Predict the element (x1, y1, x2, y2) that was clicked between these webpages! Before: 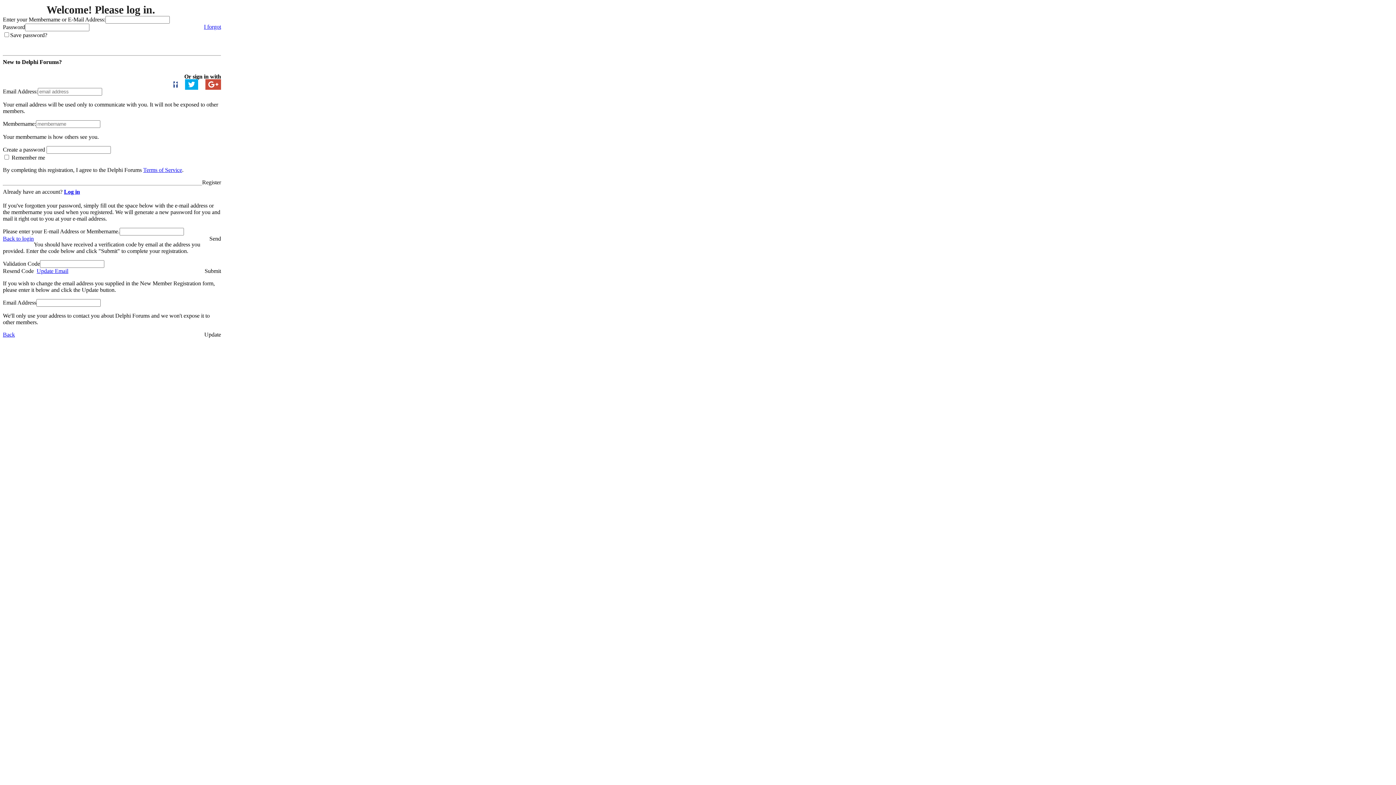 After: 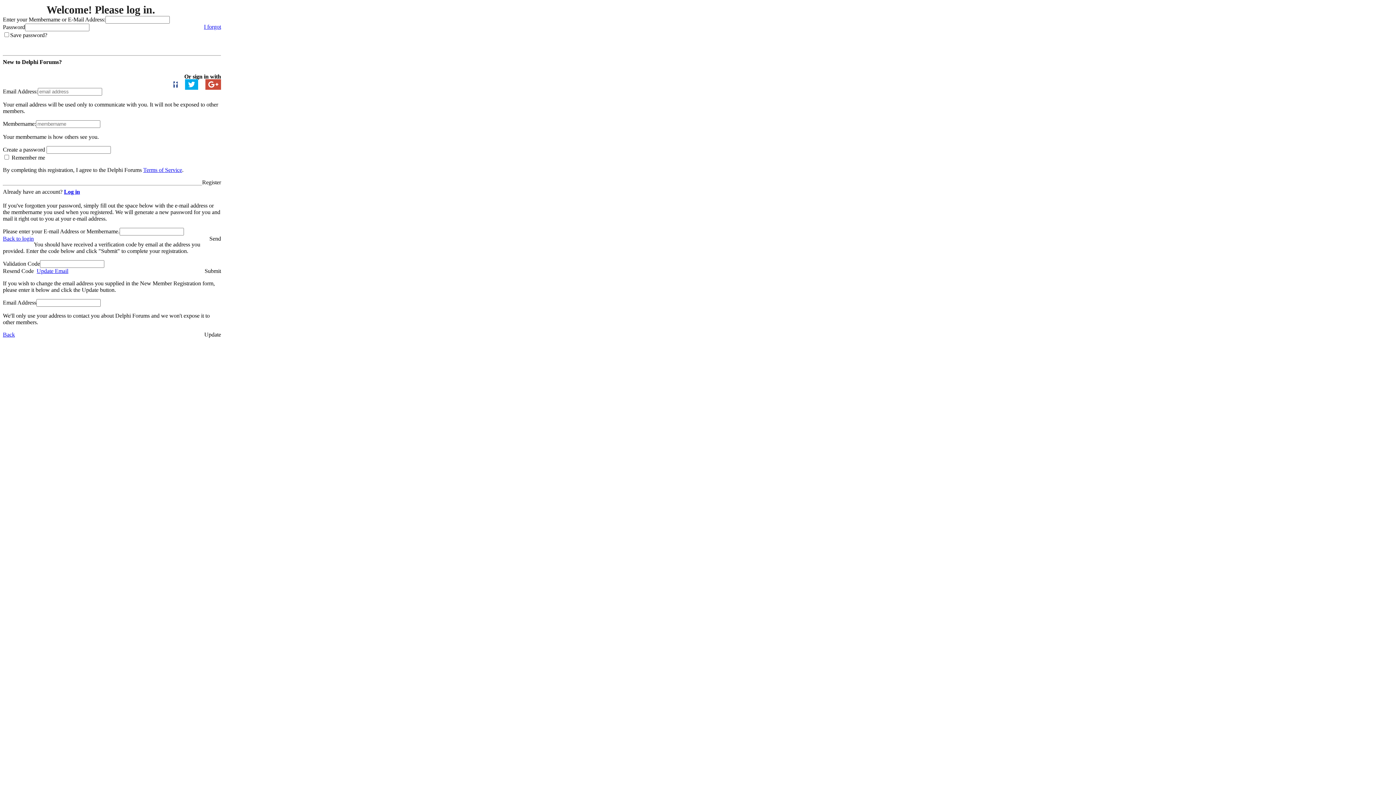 Action: label: Log in bbox: (64, 188, 80, 194)